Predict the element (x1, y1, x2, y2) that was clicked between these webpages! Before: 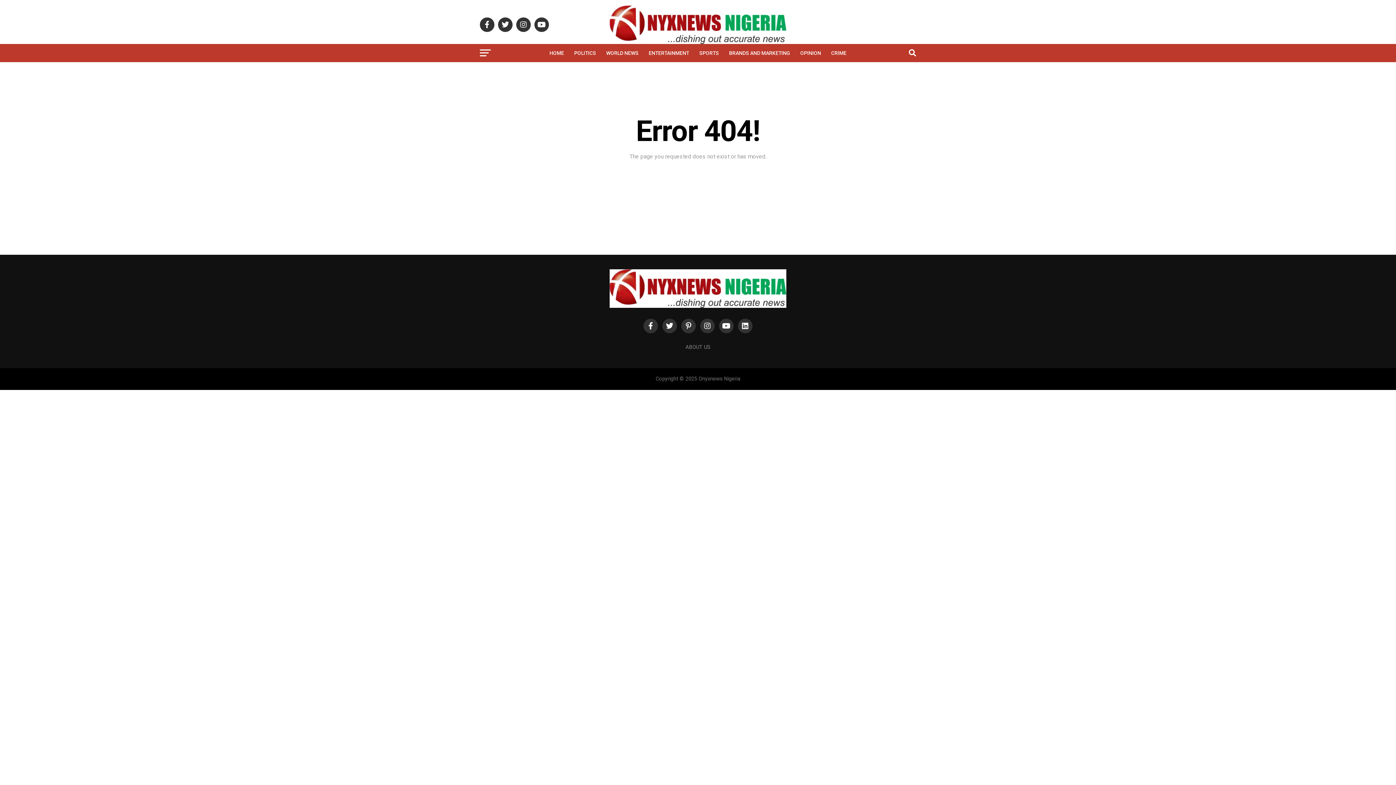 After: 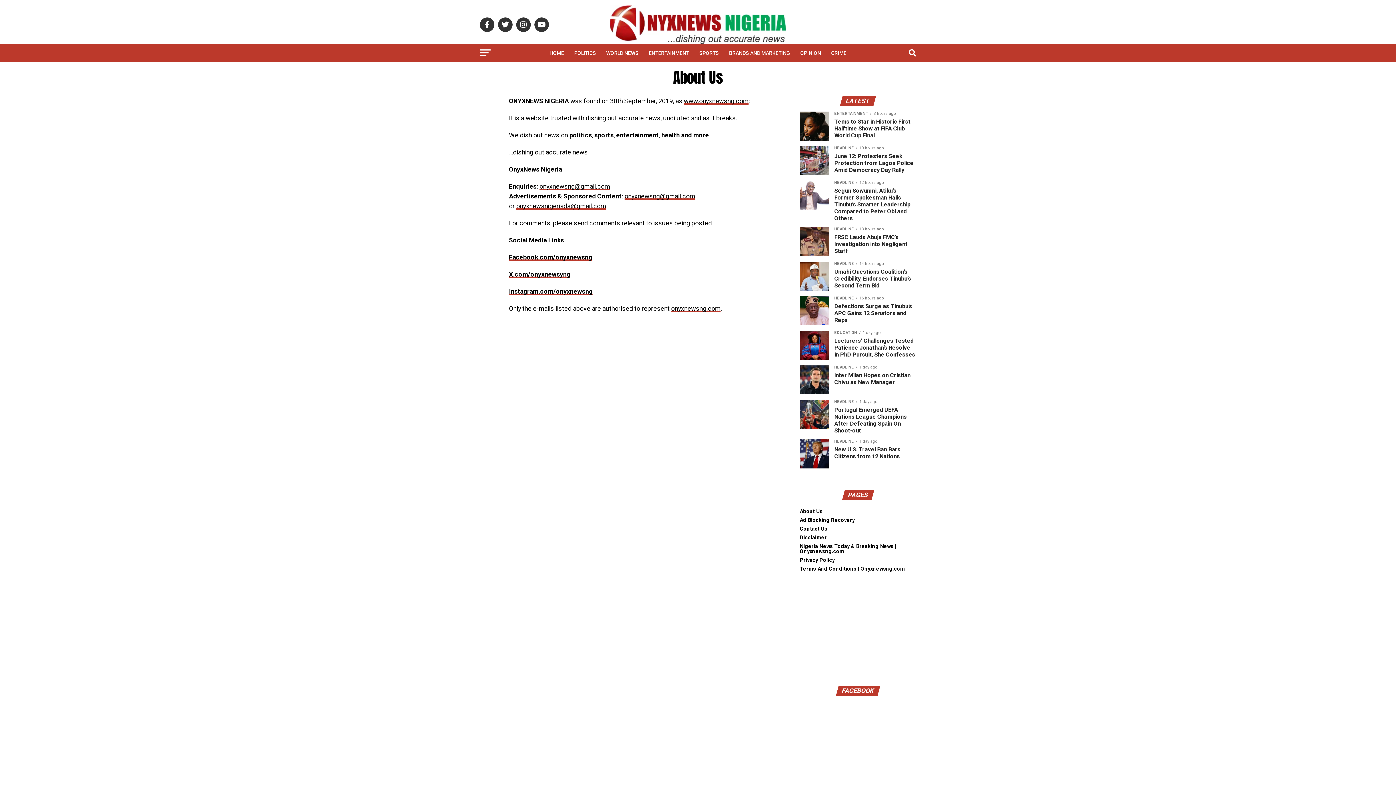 Action: label: ABOUT US bbox: (685, 344, 710, 350)